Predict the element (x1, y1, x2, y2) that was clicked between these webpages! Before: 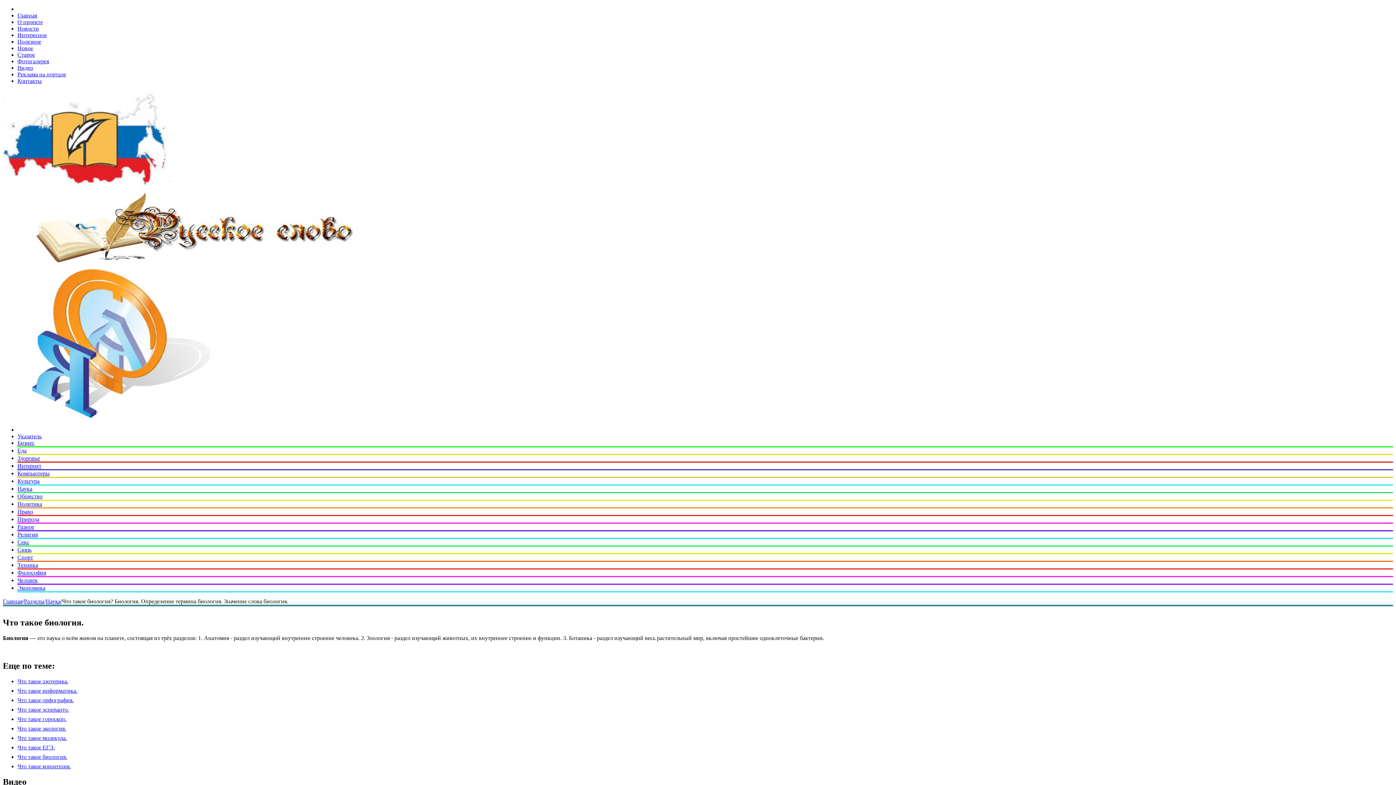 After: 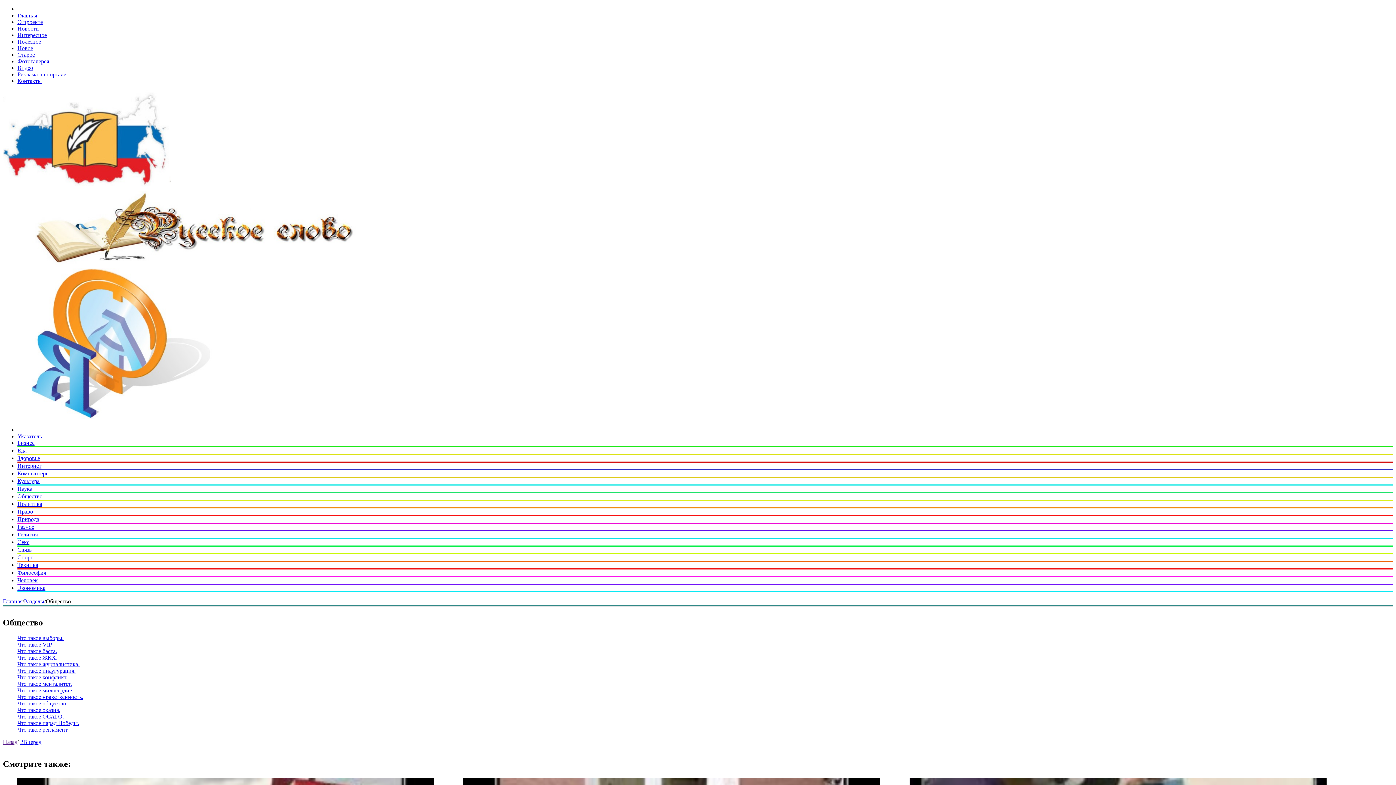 Action: label: Общество bbox: (17, 493, 42, 499)